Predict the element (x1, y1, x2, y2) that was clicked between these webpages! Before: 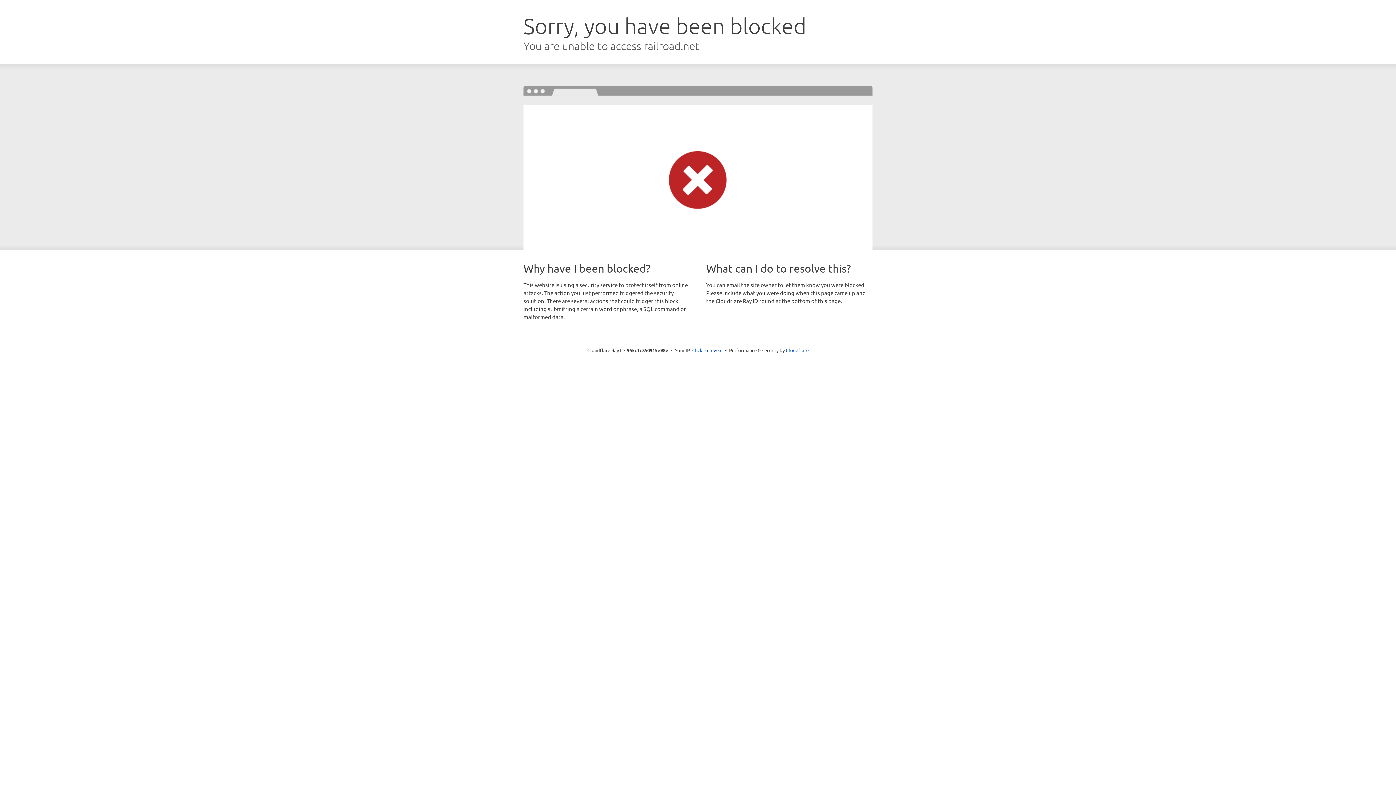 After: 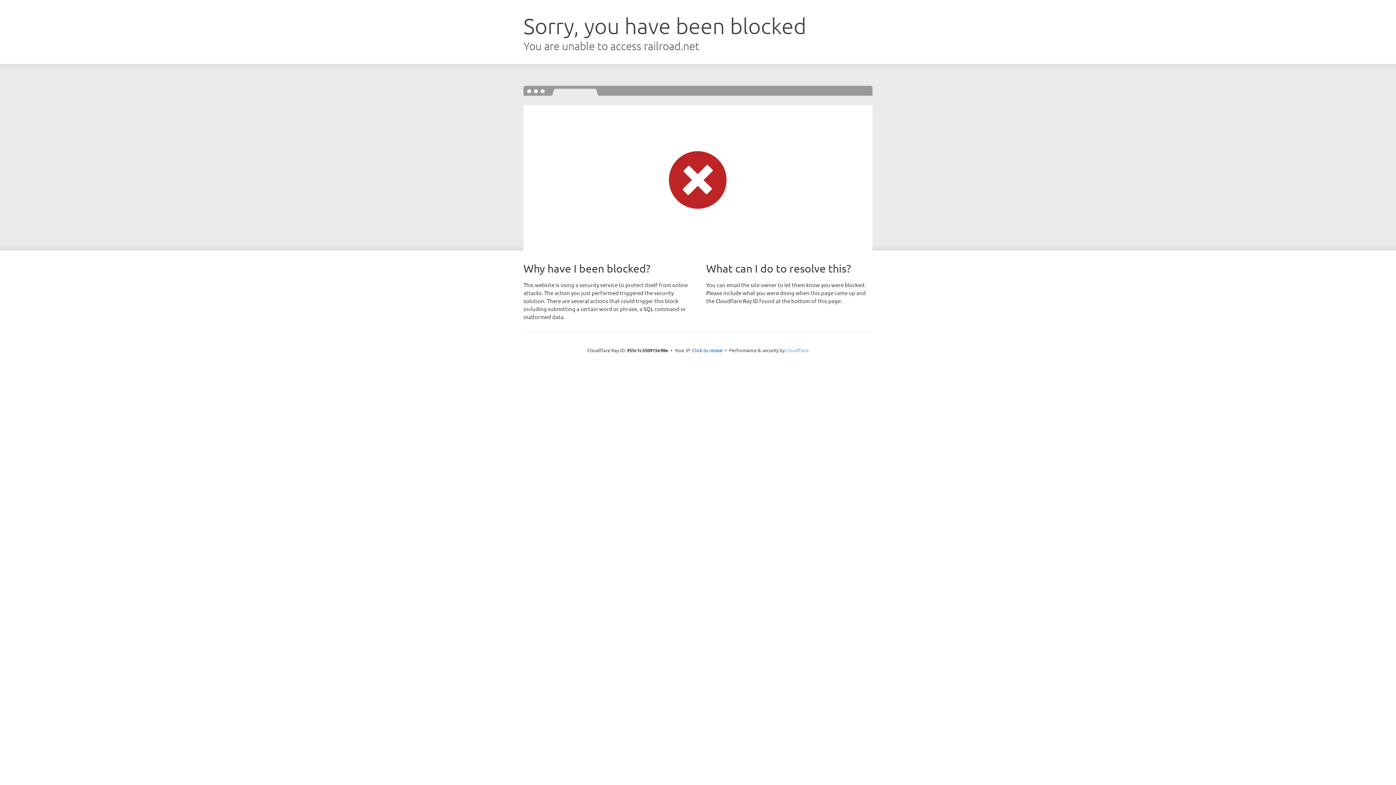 Action: label: Cloudflare bbox: (786, 347, 808, 353)